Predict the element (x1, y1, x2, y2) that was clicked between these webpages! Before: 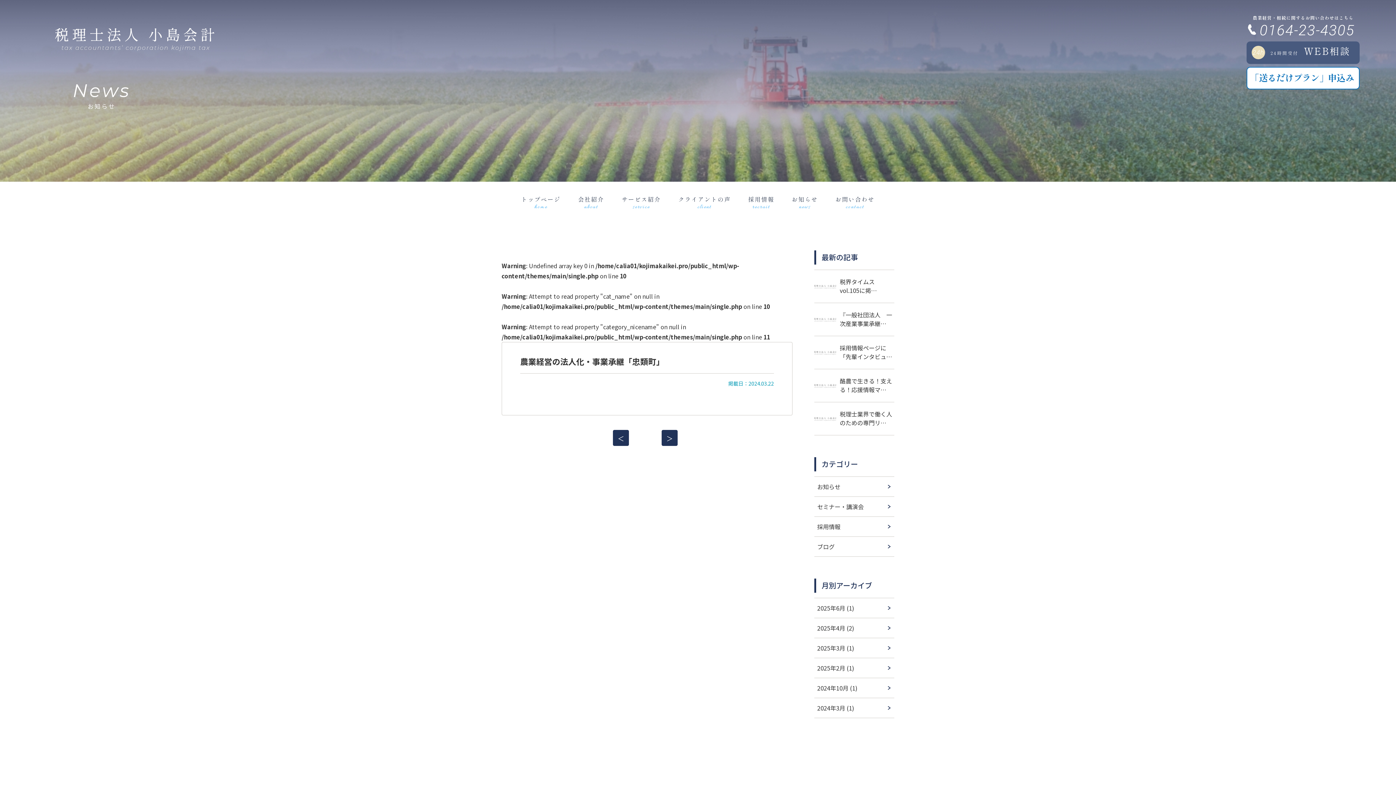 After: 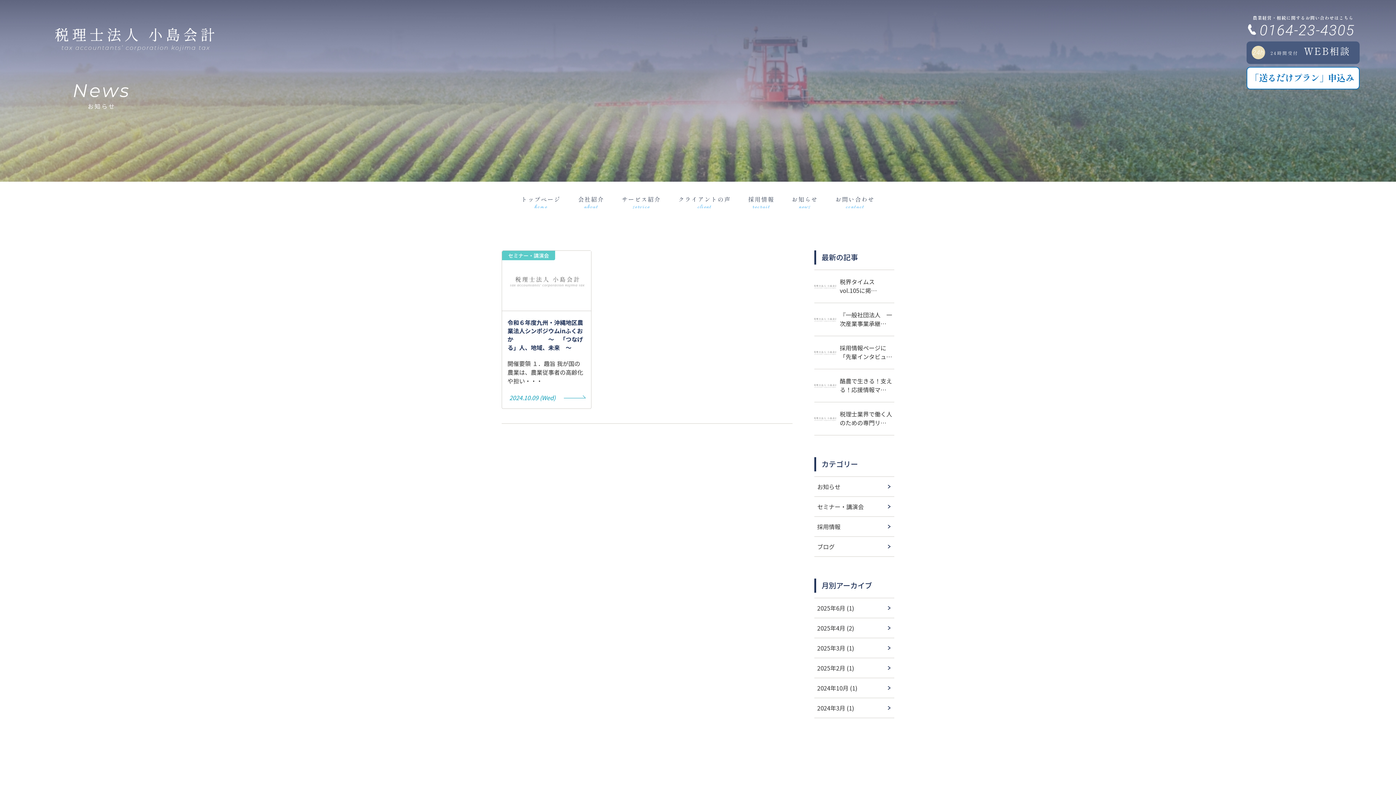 Action: bbox: (817, 497, 884, 516) label: セミナー・講演会